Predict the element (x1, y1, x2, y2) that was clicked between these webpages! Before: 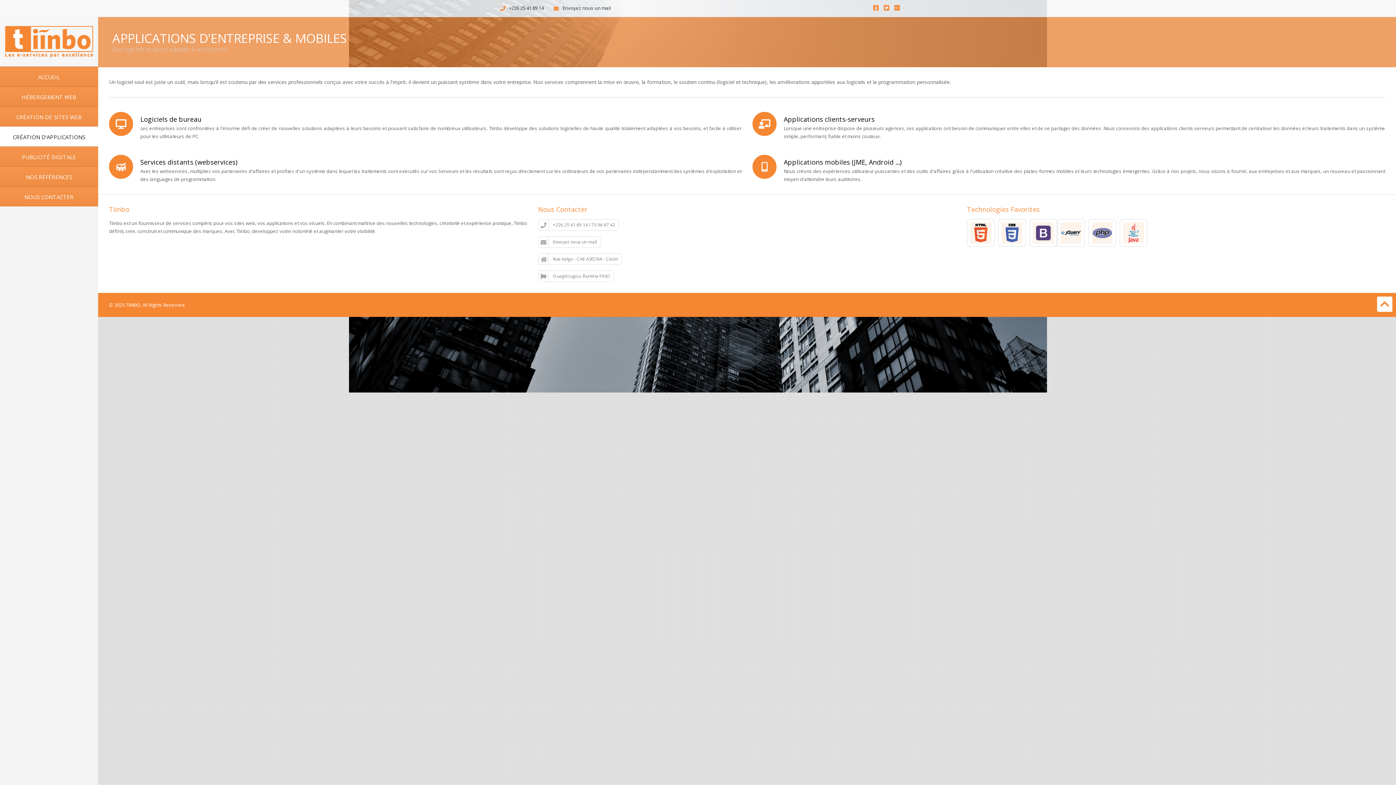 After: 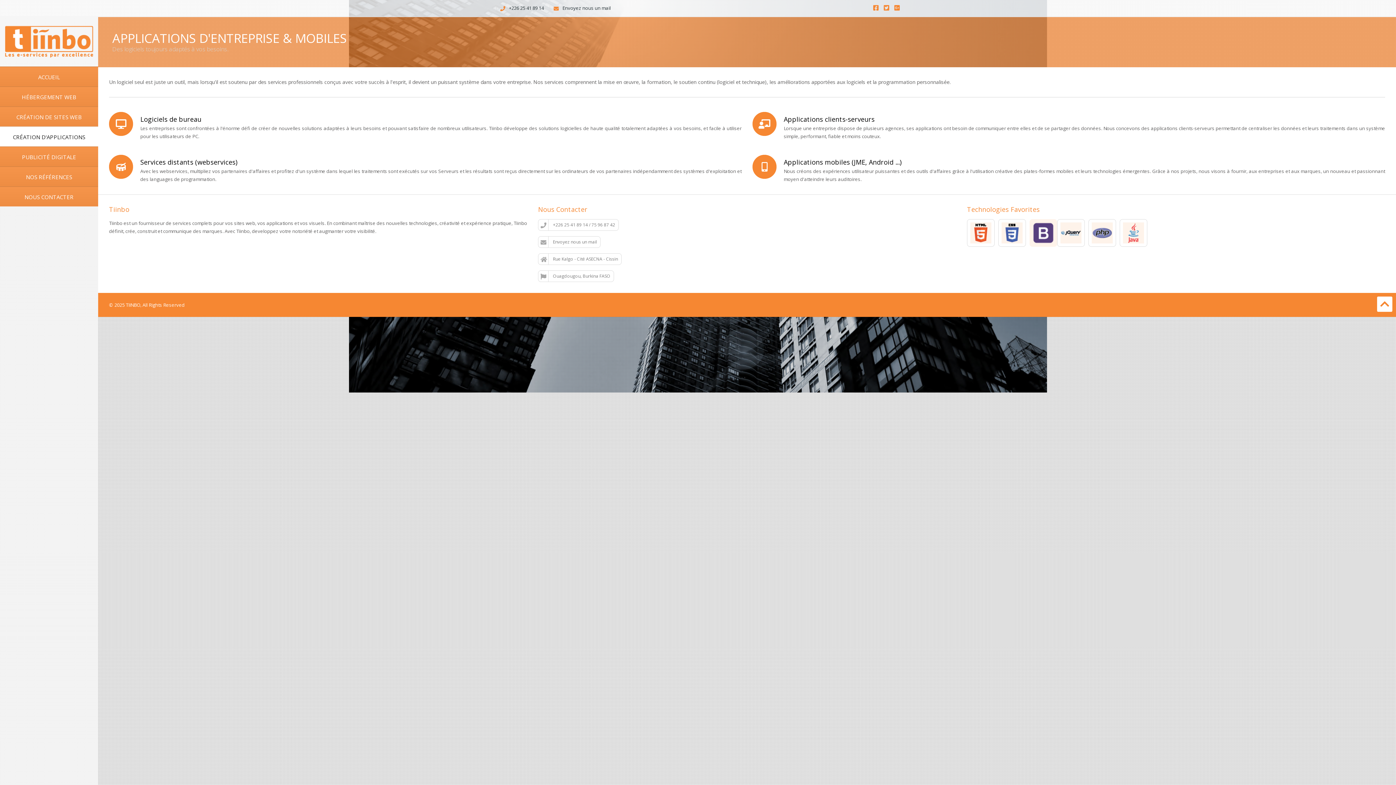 Action: bbox: (1029, 219, 1057, 247)